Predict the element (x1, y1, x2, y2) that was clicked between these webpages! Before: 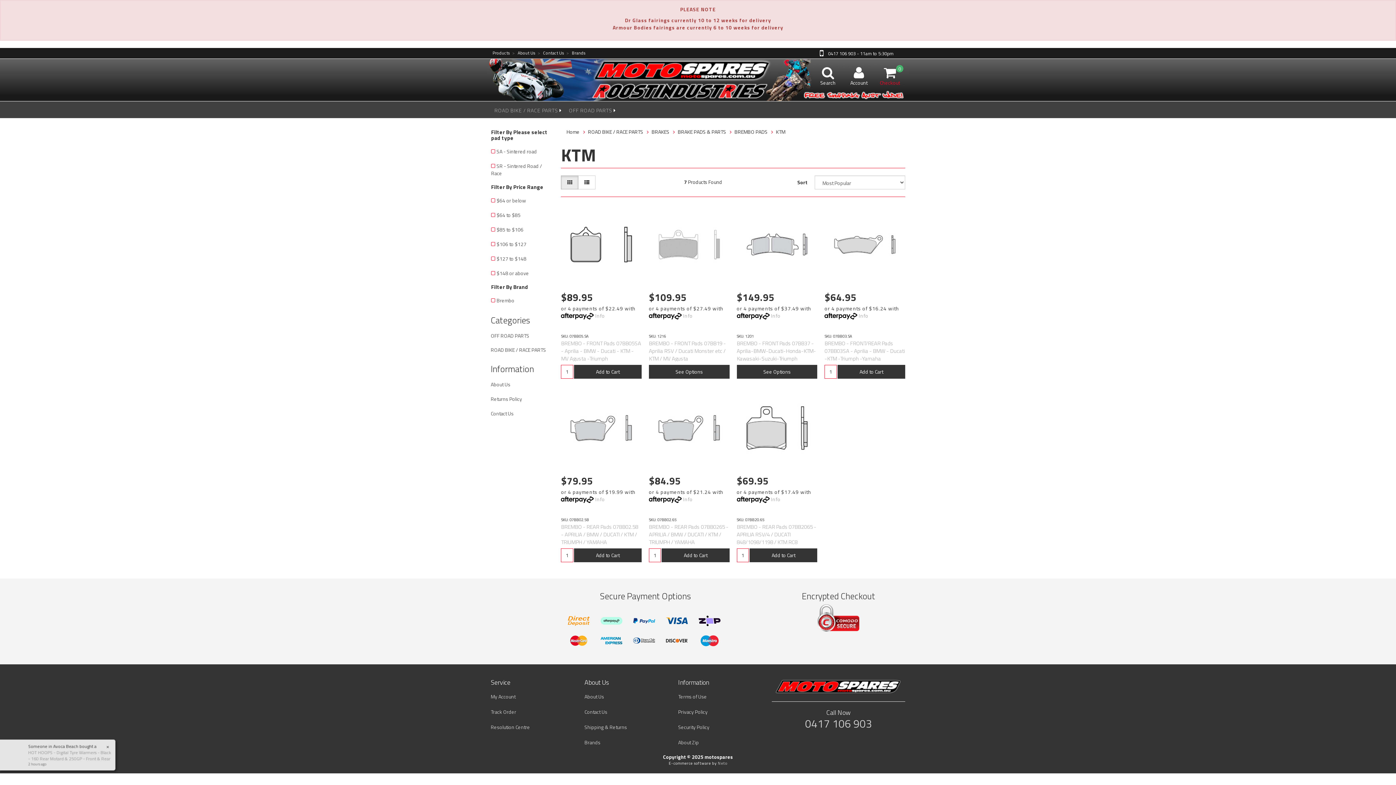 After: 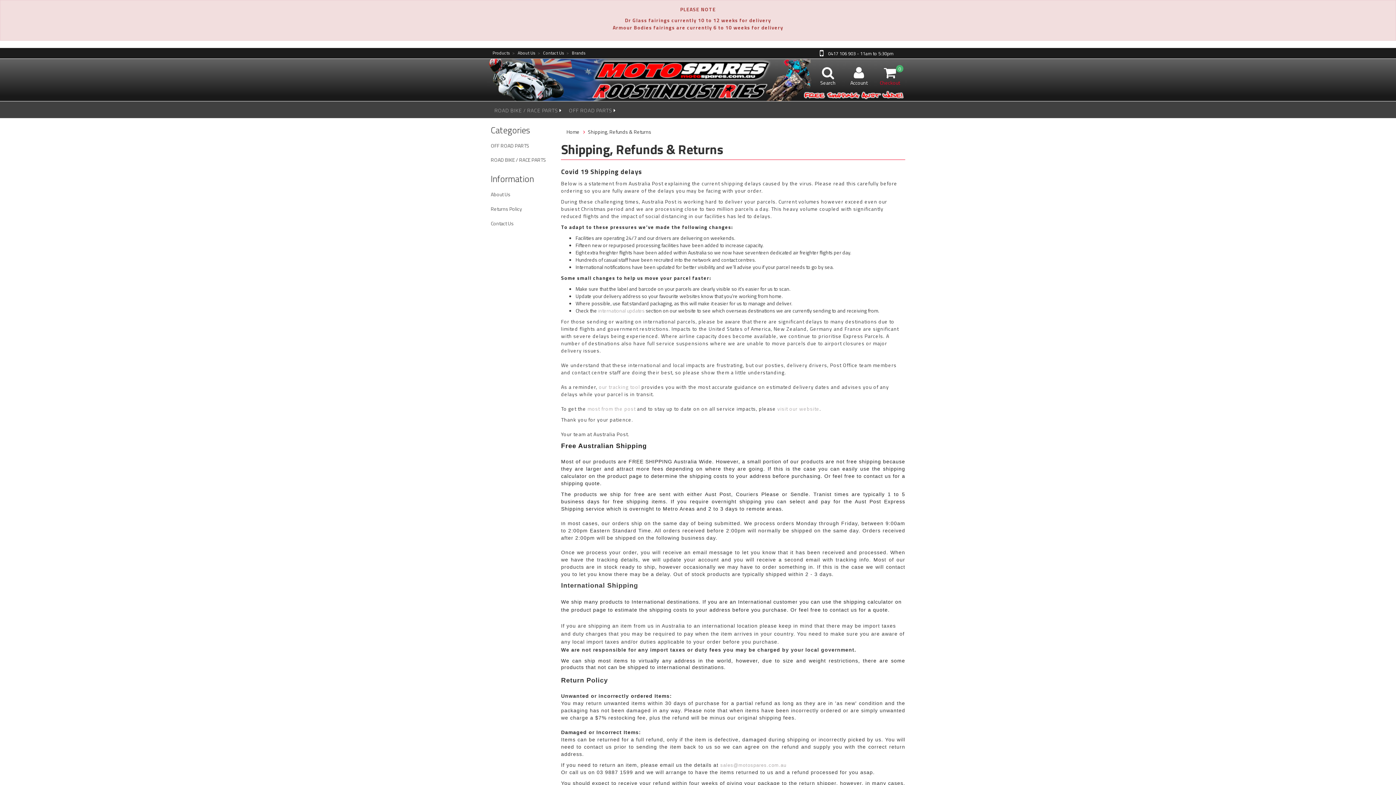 Action: label: Shipping & Returns bbox: (579, 720, 671, 734)